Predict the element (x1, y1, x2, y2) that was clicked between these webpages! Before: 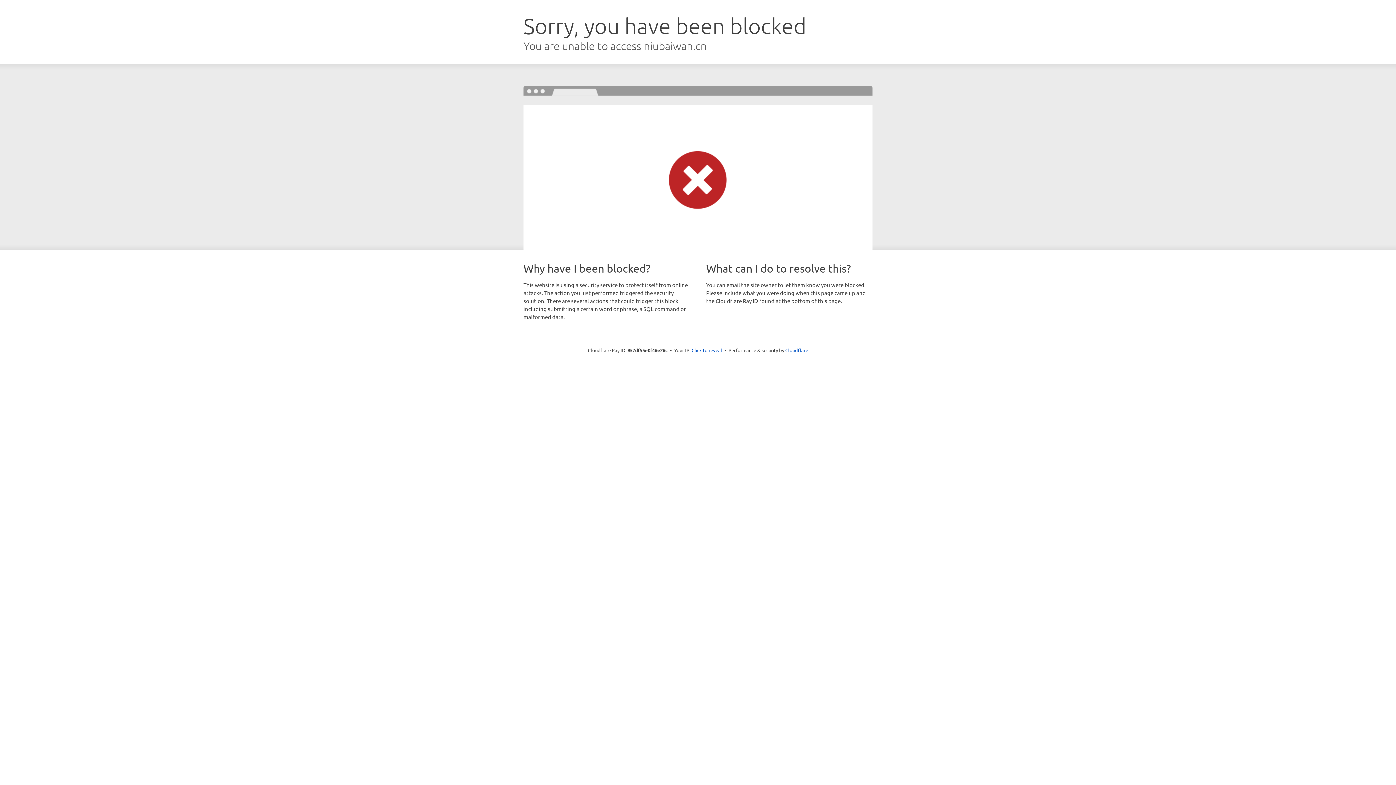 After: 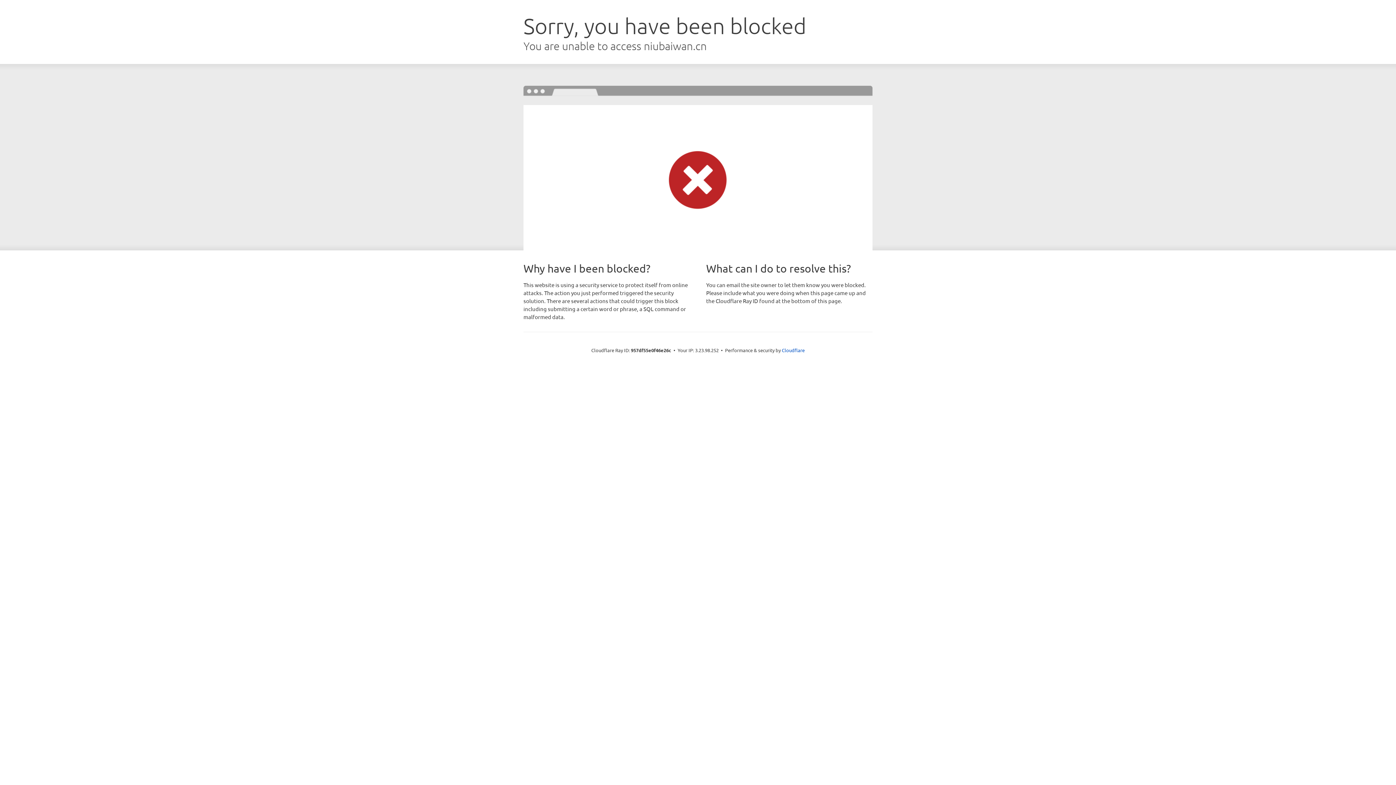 Action: bbox: (691, 346, 722, 353) label: Click to reveal